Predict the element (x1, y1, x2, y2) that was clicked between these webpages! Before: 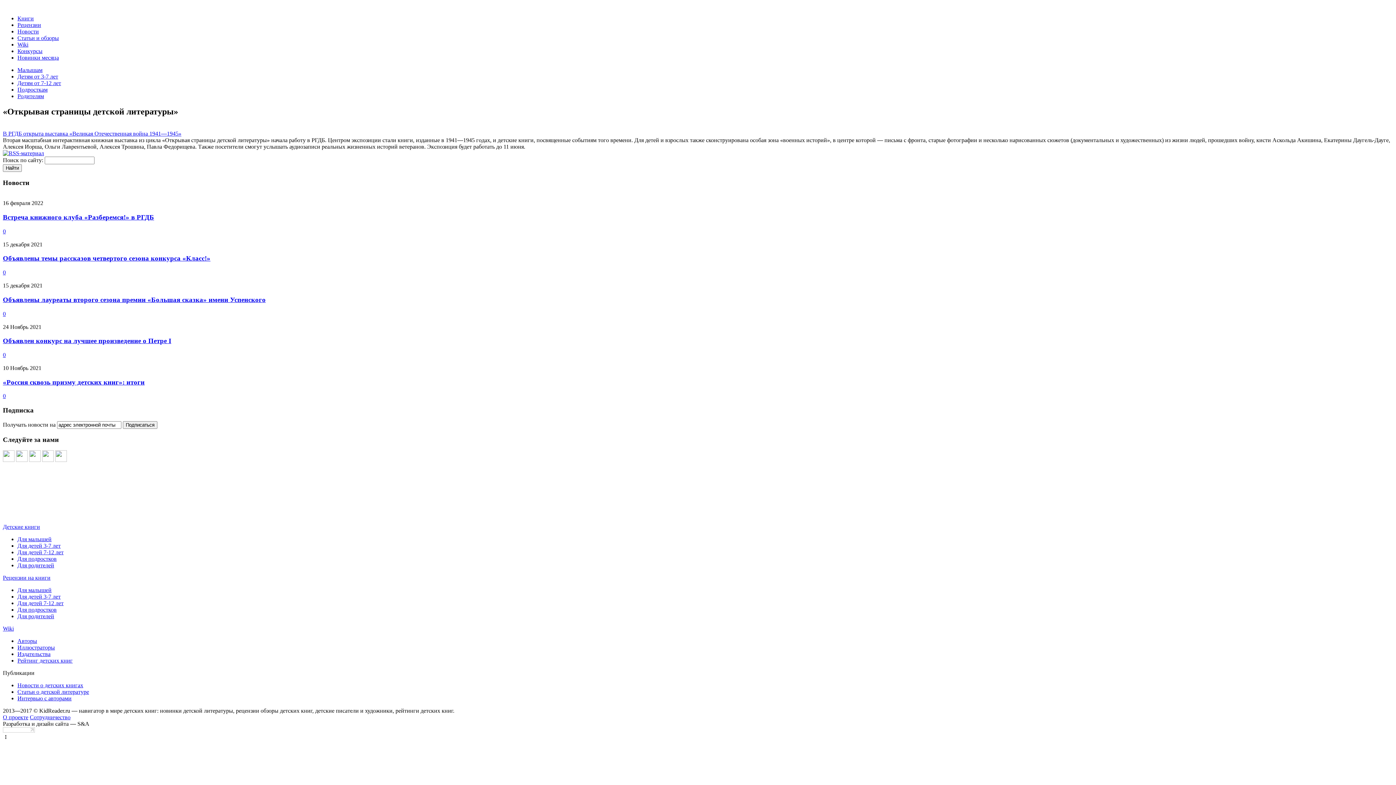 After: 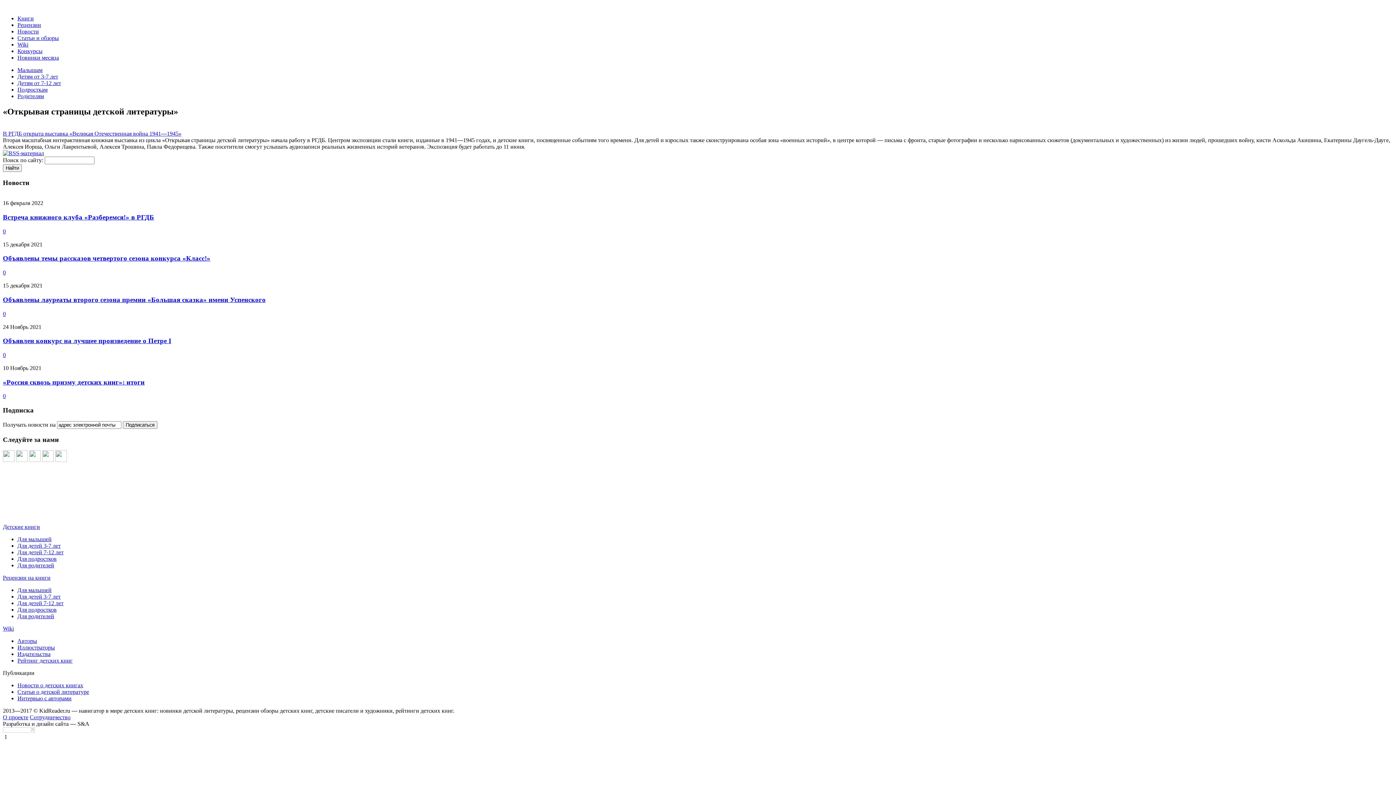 Action: bbox: (55, 457, 66, 463)